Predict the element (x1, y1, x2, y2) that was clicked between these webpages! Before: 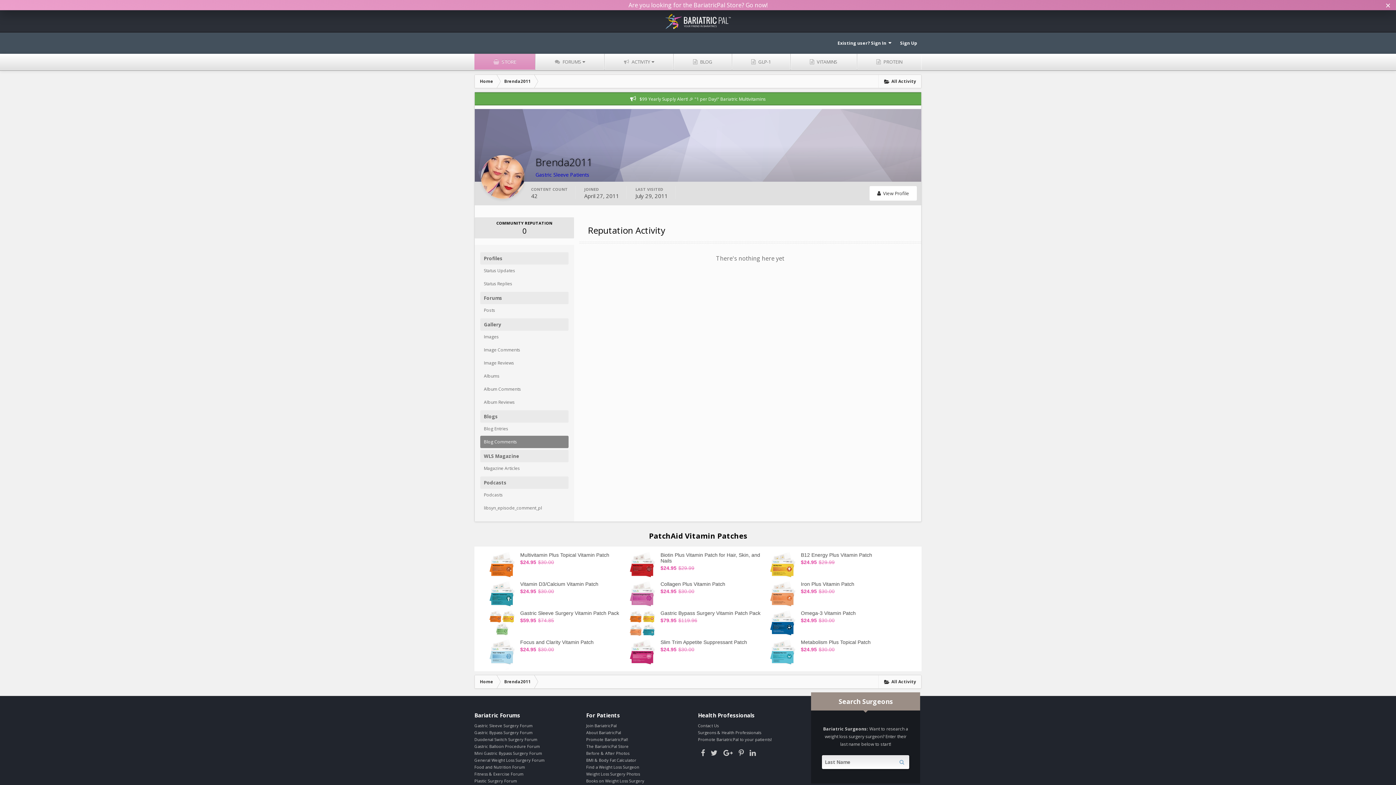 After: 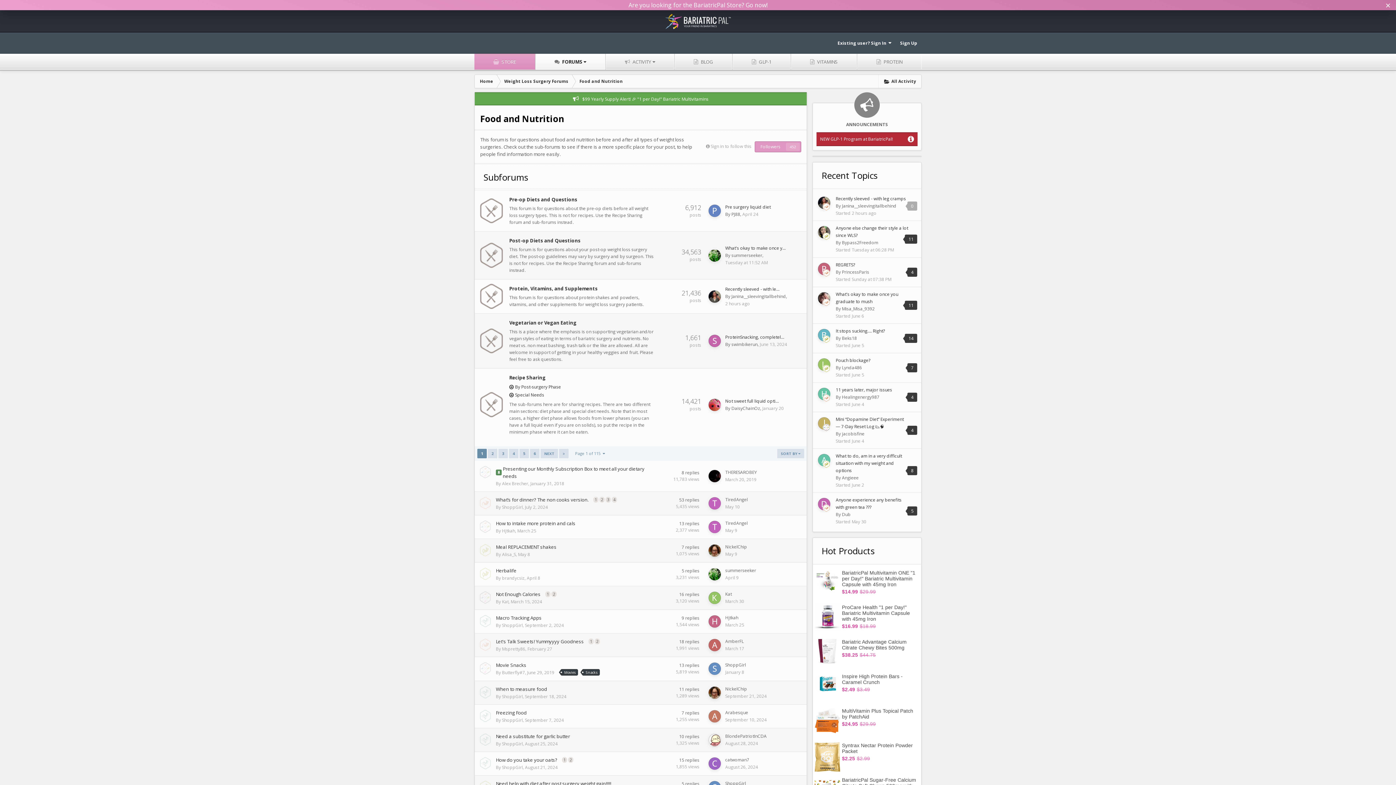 Action: label: Food and Nutrition Forum bbox: (474, 764, 525, 770)